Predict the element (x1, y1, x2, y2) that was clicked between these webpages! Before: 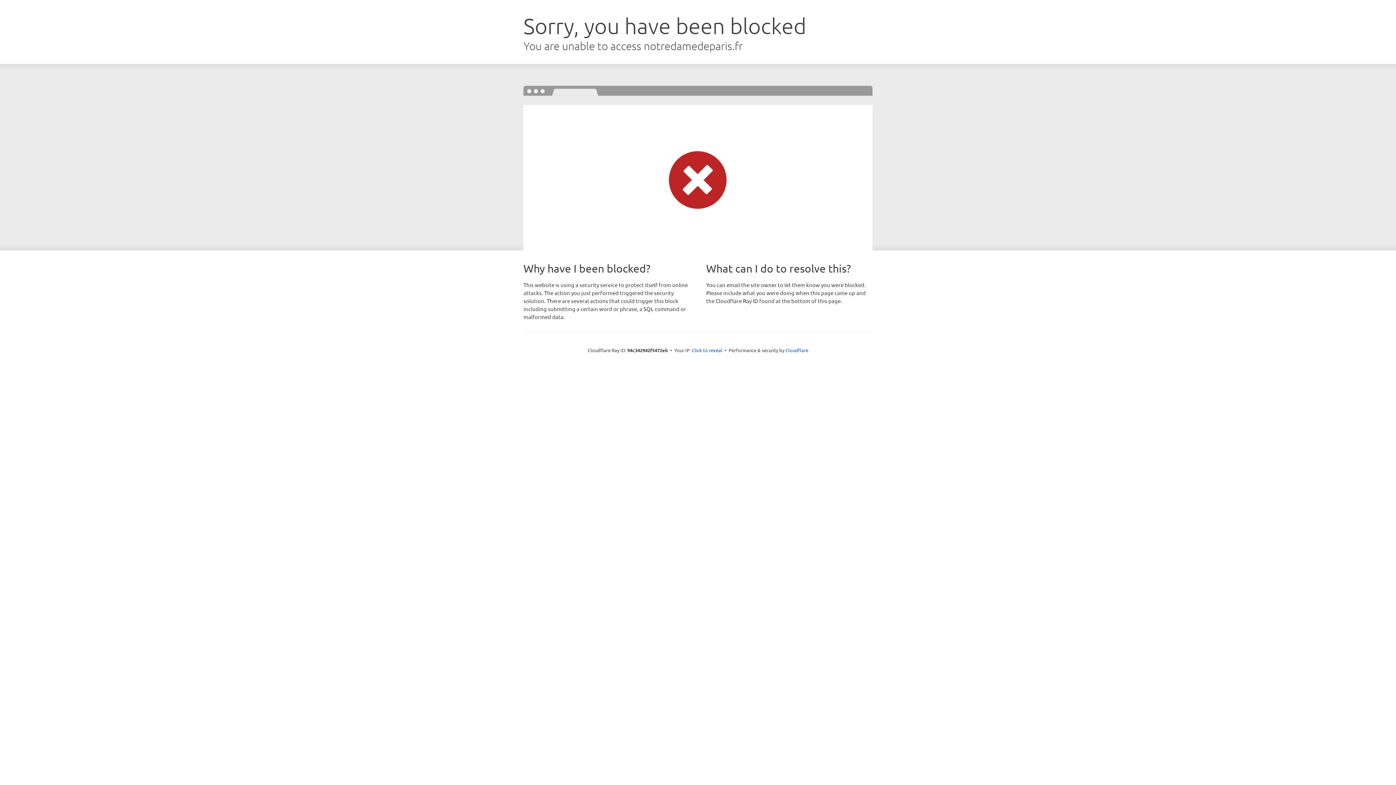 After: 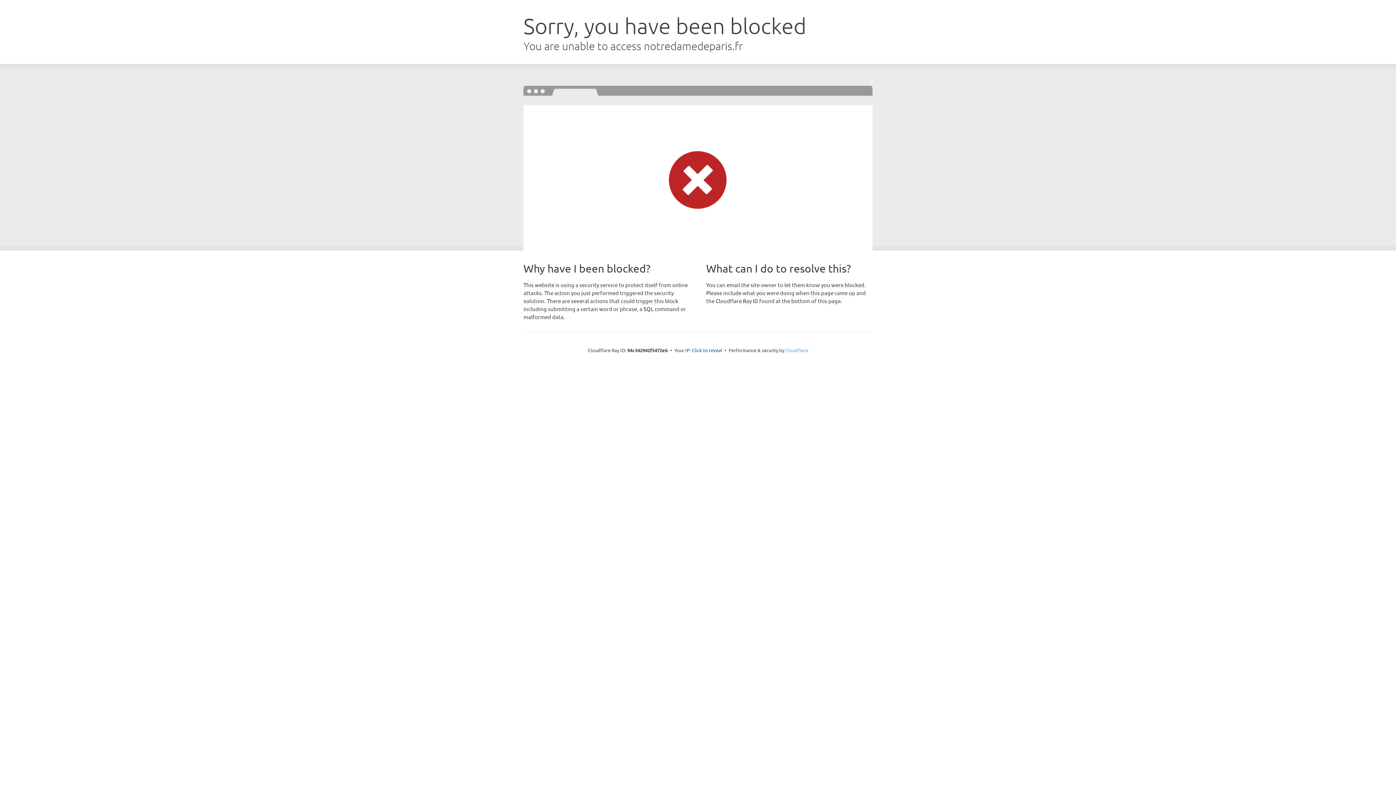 Action: bbox: (785, 347, 808, 353) label: Cloudflare